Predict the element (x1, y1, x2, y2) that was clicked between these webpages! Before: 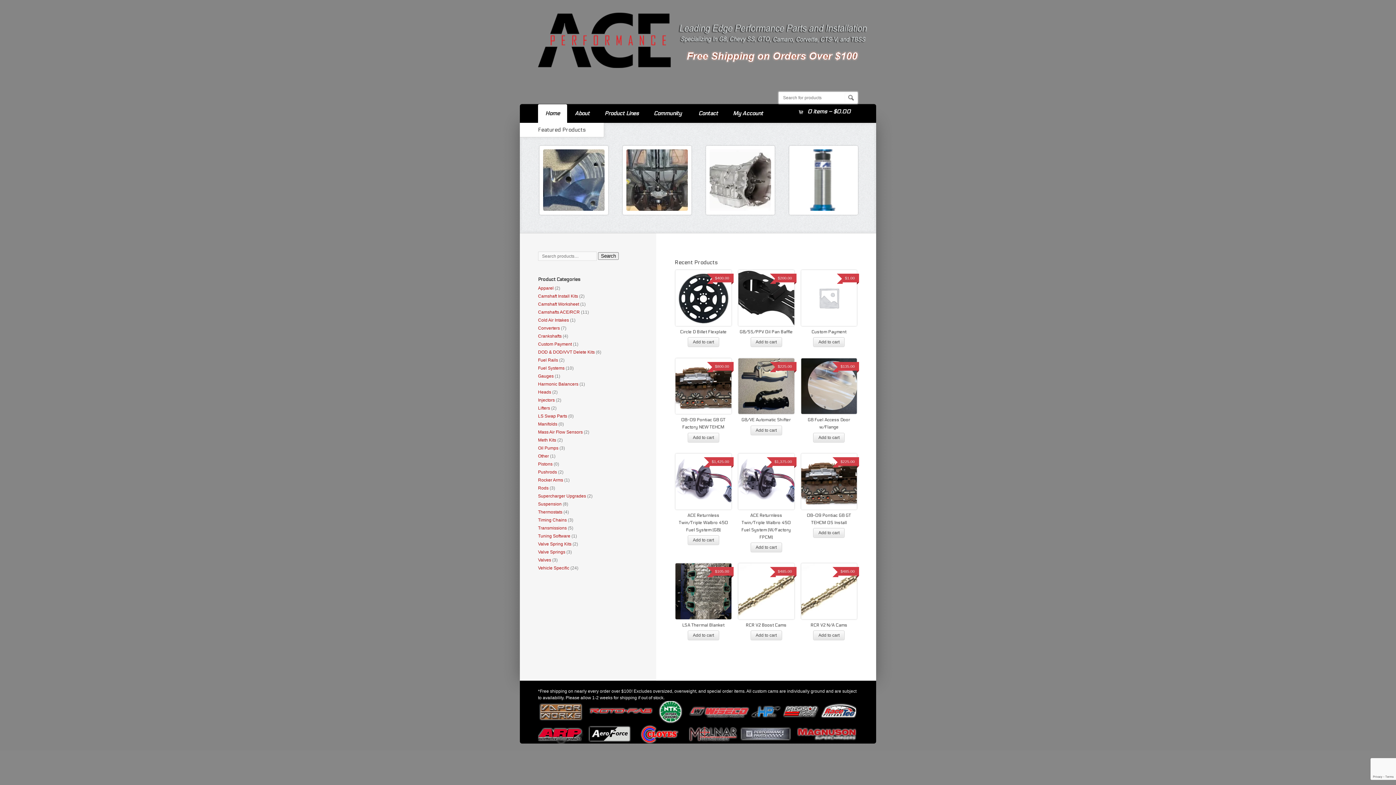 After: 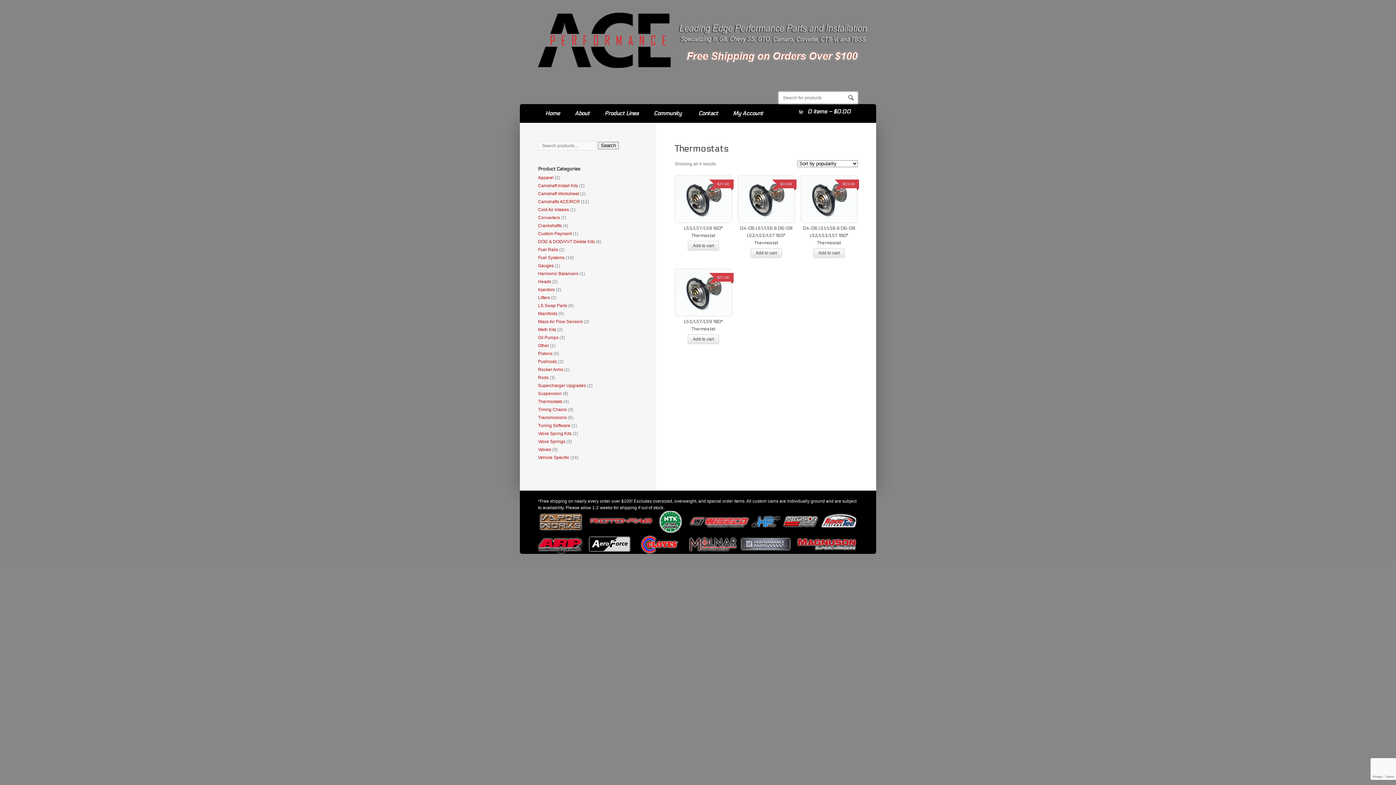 Action: bbox: (538, 509, 562, 514) label: Thermostats